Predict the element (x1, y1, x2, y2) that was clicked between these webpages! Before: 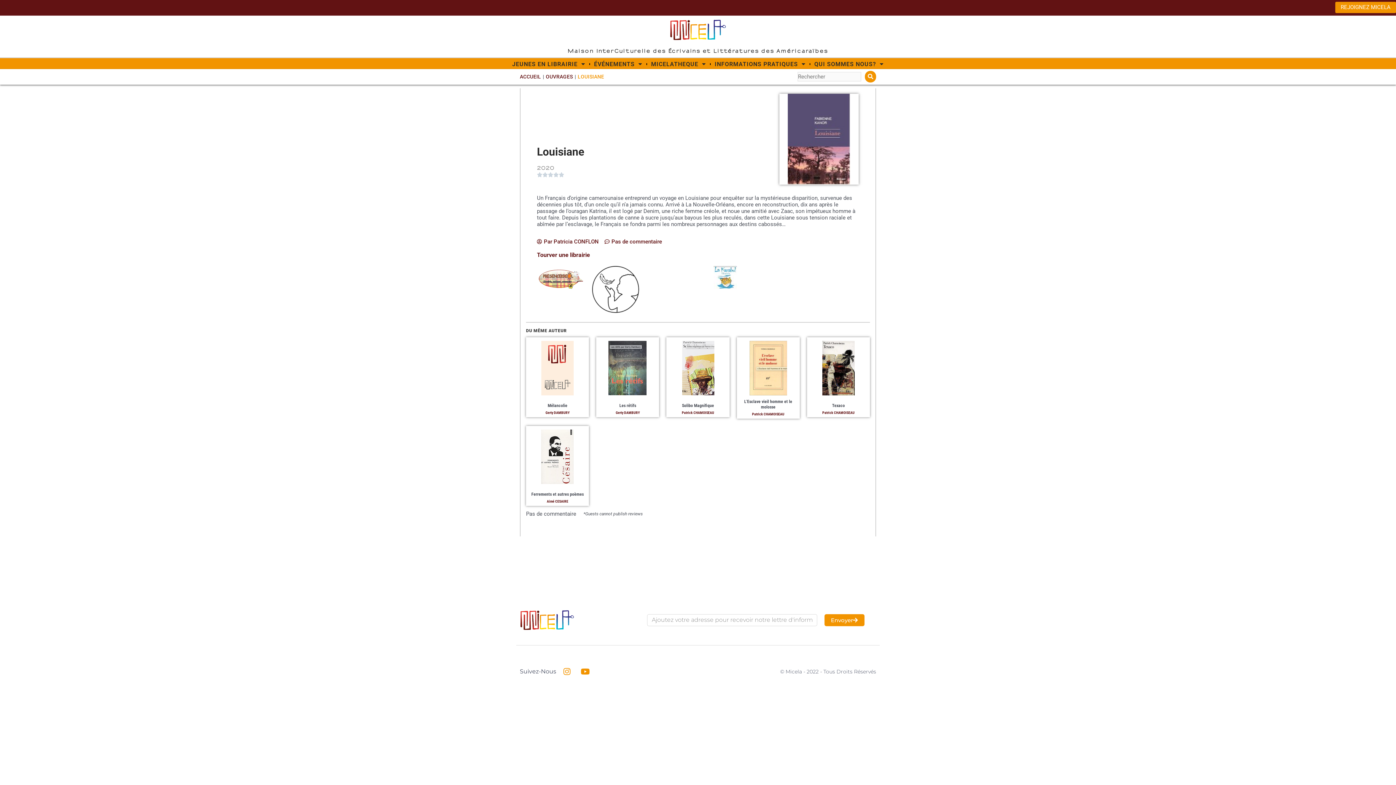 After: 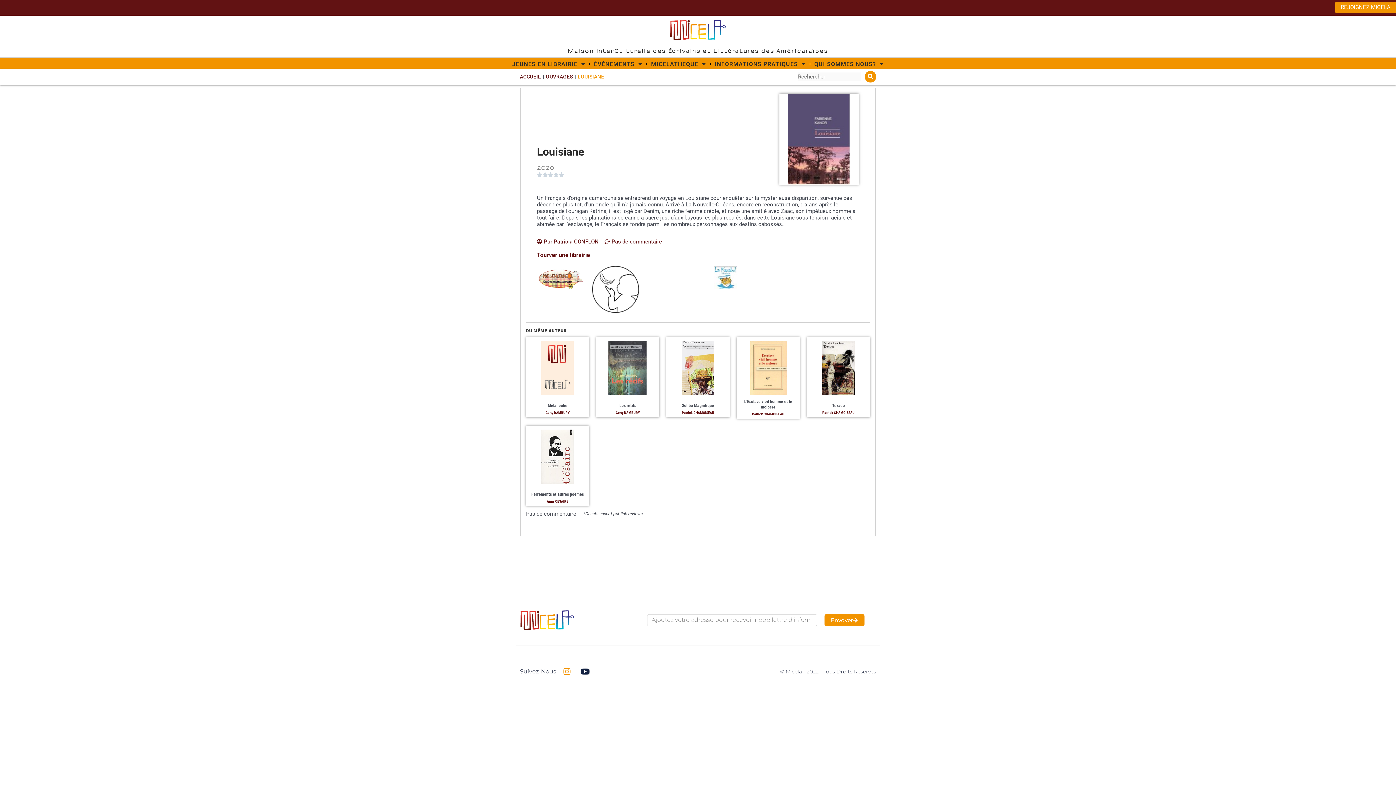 Action: bbox: (580, 667, 592, 675)